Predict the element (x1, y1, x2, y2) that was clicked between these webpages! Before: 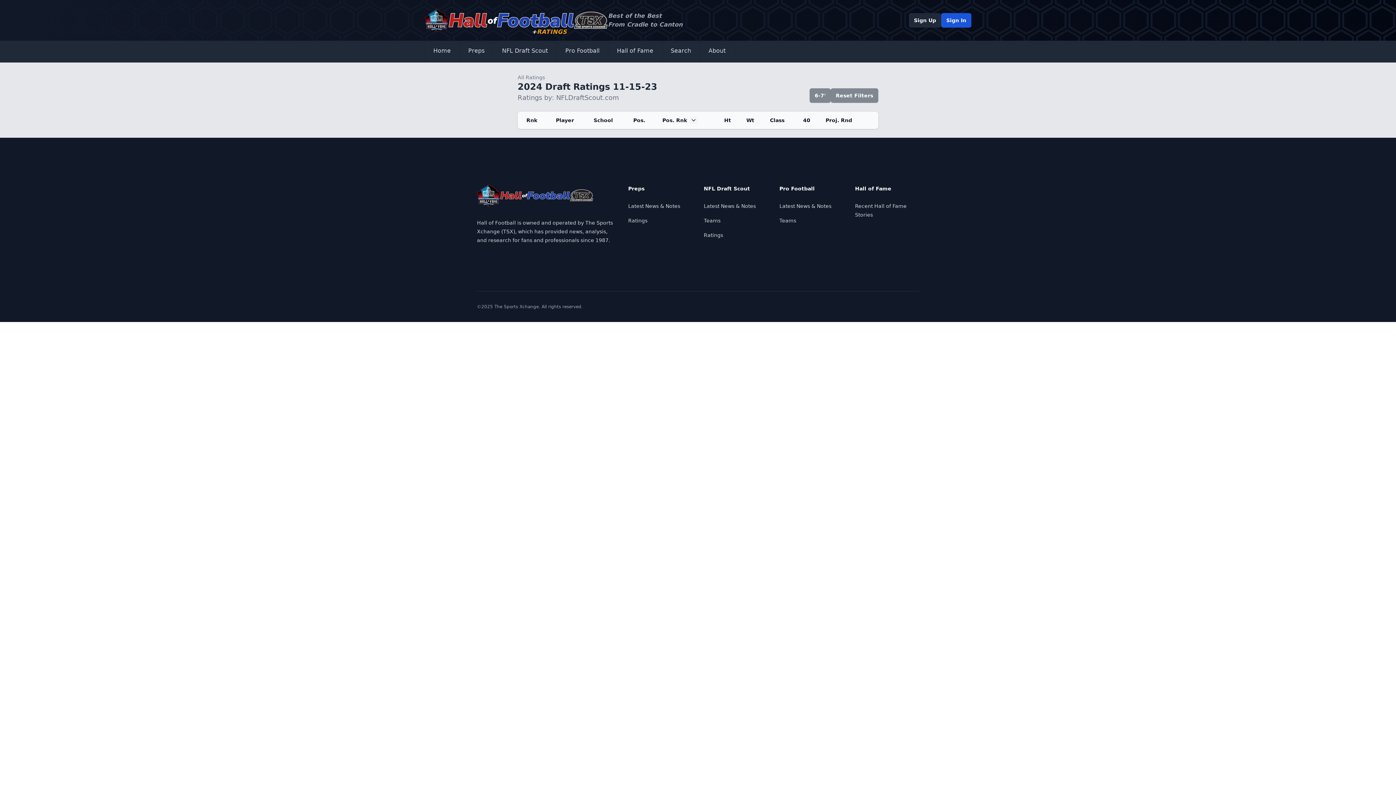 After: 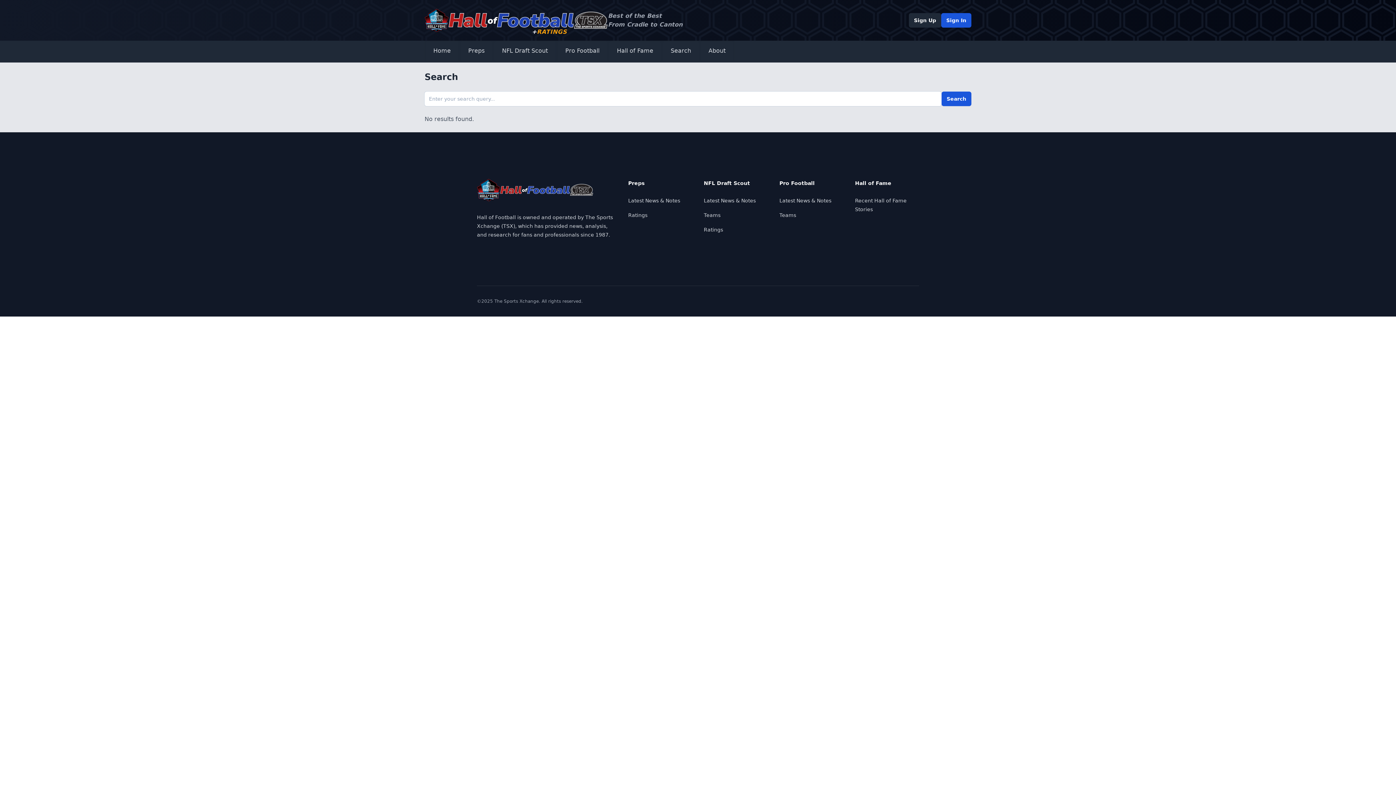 Action: bbox: (662, 40, 700, 62) label: Search